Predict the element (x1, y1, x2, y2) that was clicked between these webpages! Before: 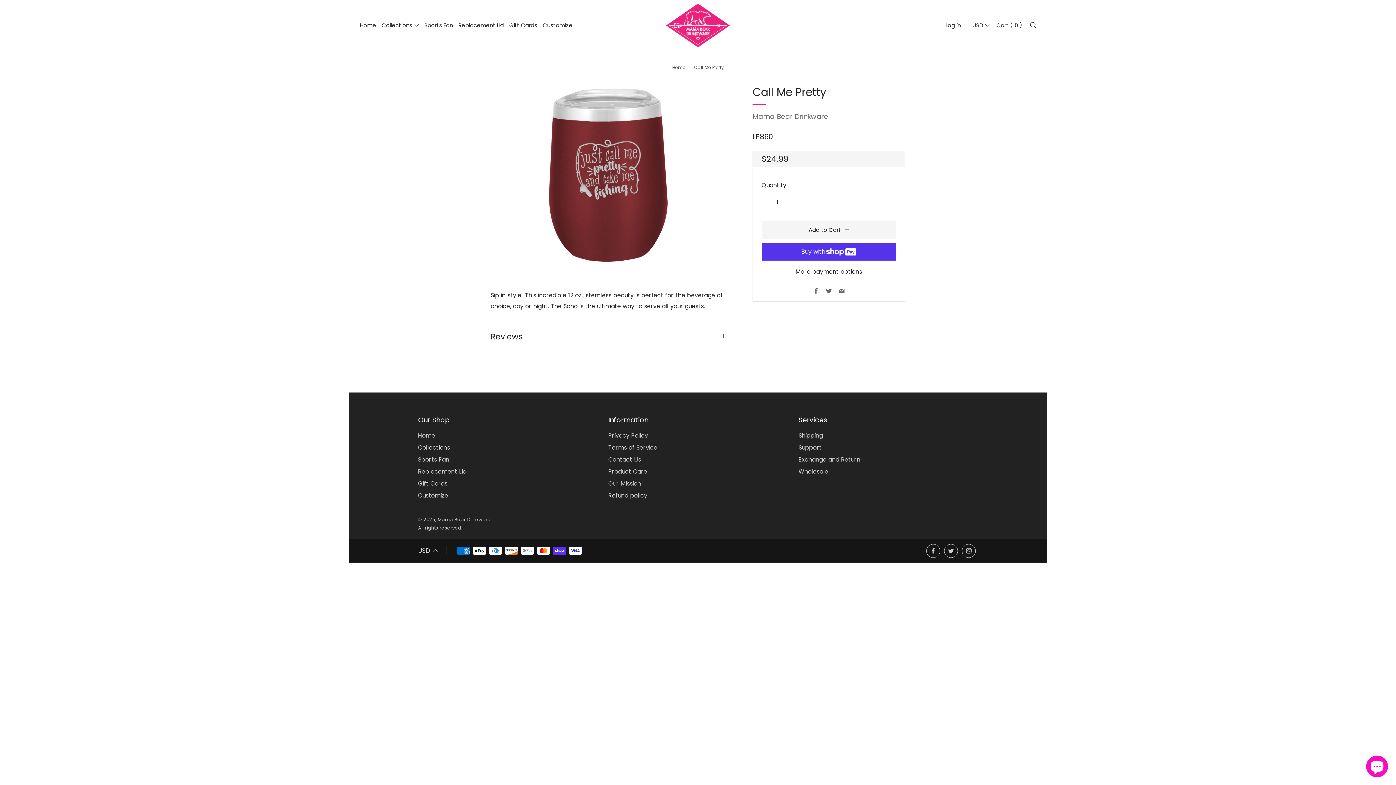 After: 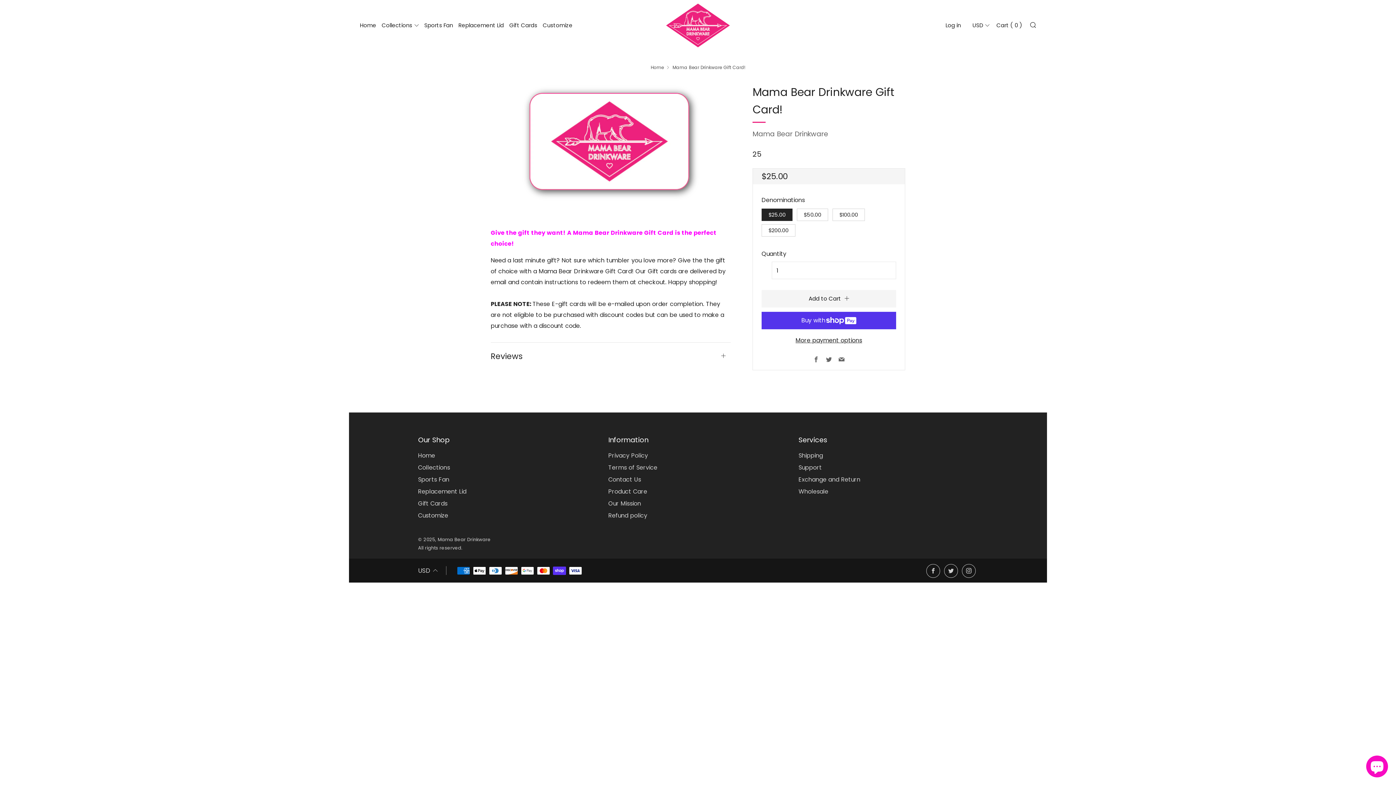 Action: label: Gift Cards bbox: (509, 19, 537, 31)